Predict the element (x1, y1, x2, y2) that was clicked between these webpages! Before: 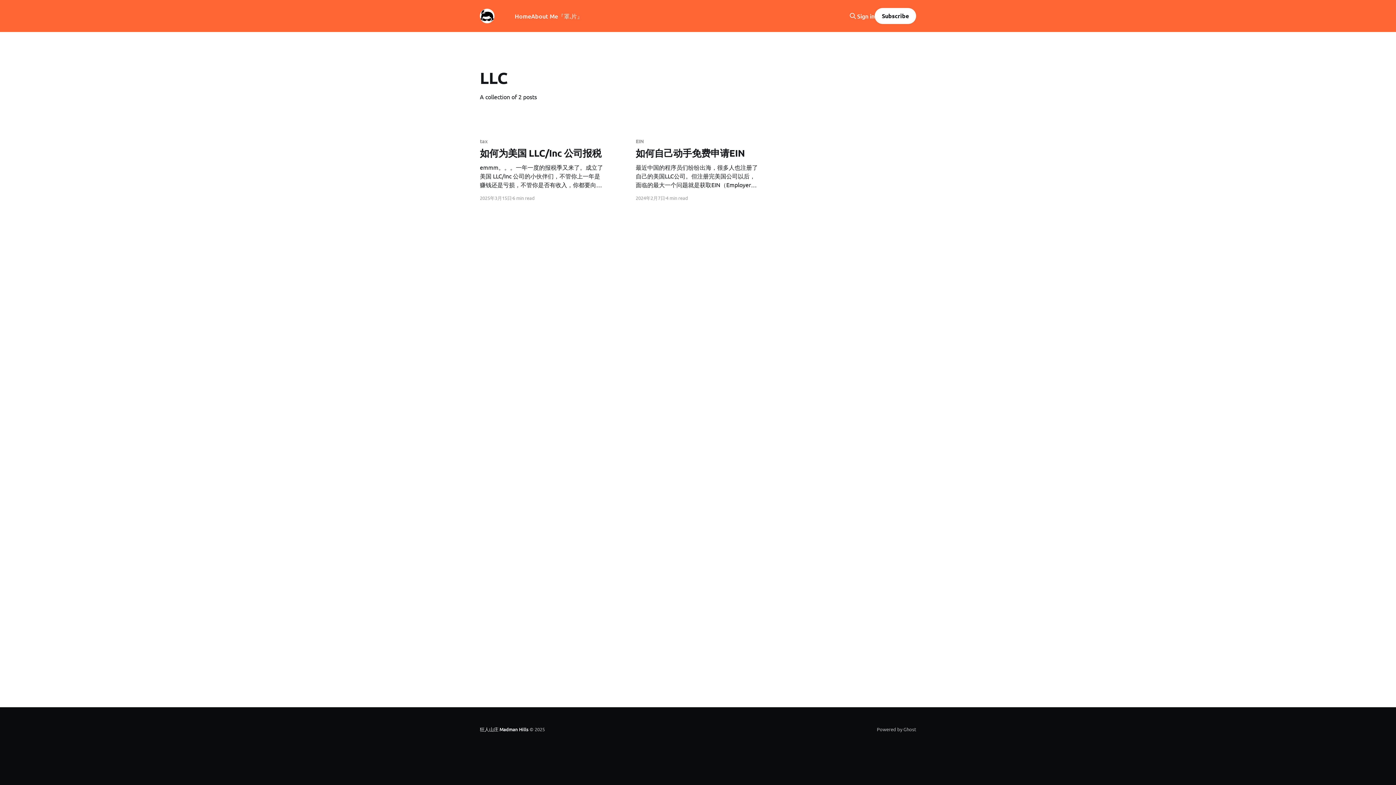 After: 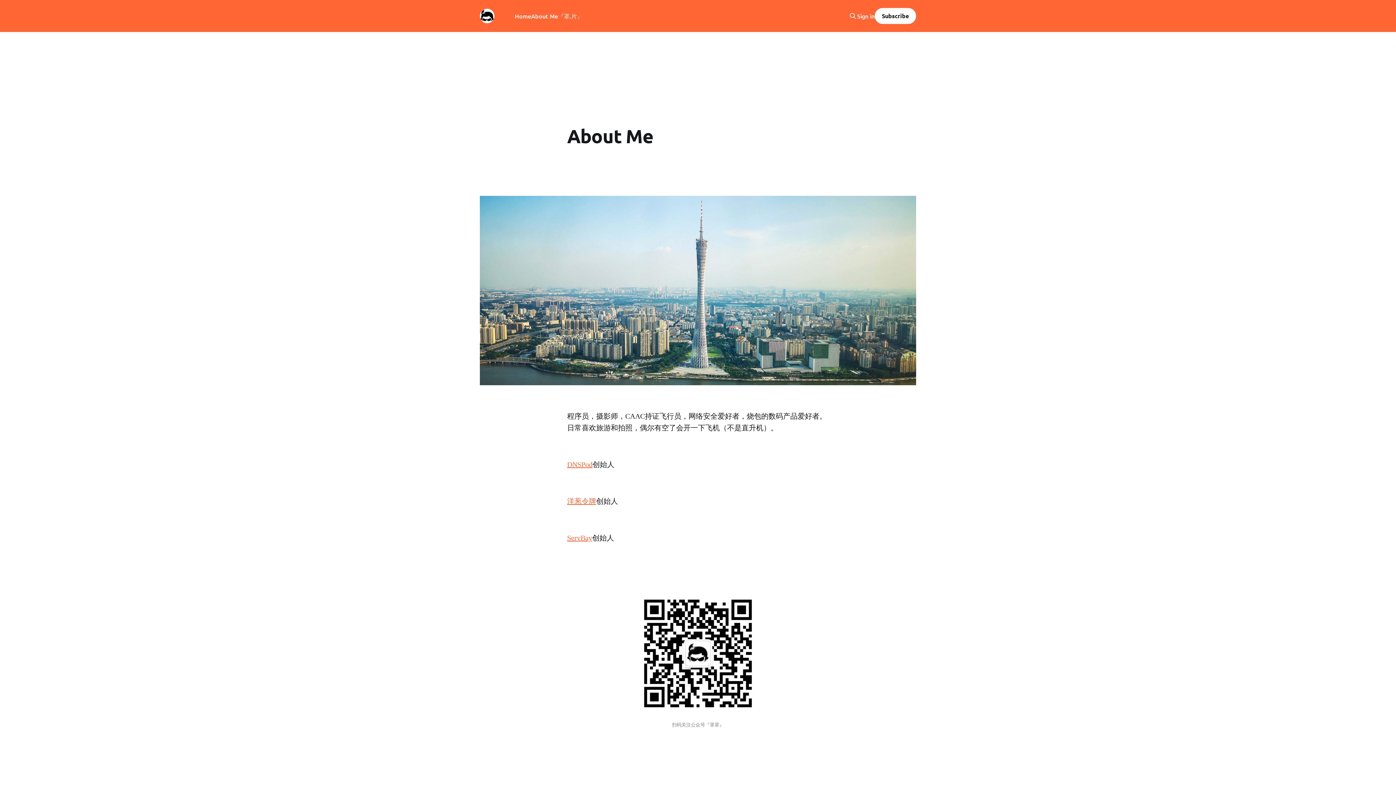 Action: label: About Me bbox: (531, 11, 558, 21)